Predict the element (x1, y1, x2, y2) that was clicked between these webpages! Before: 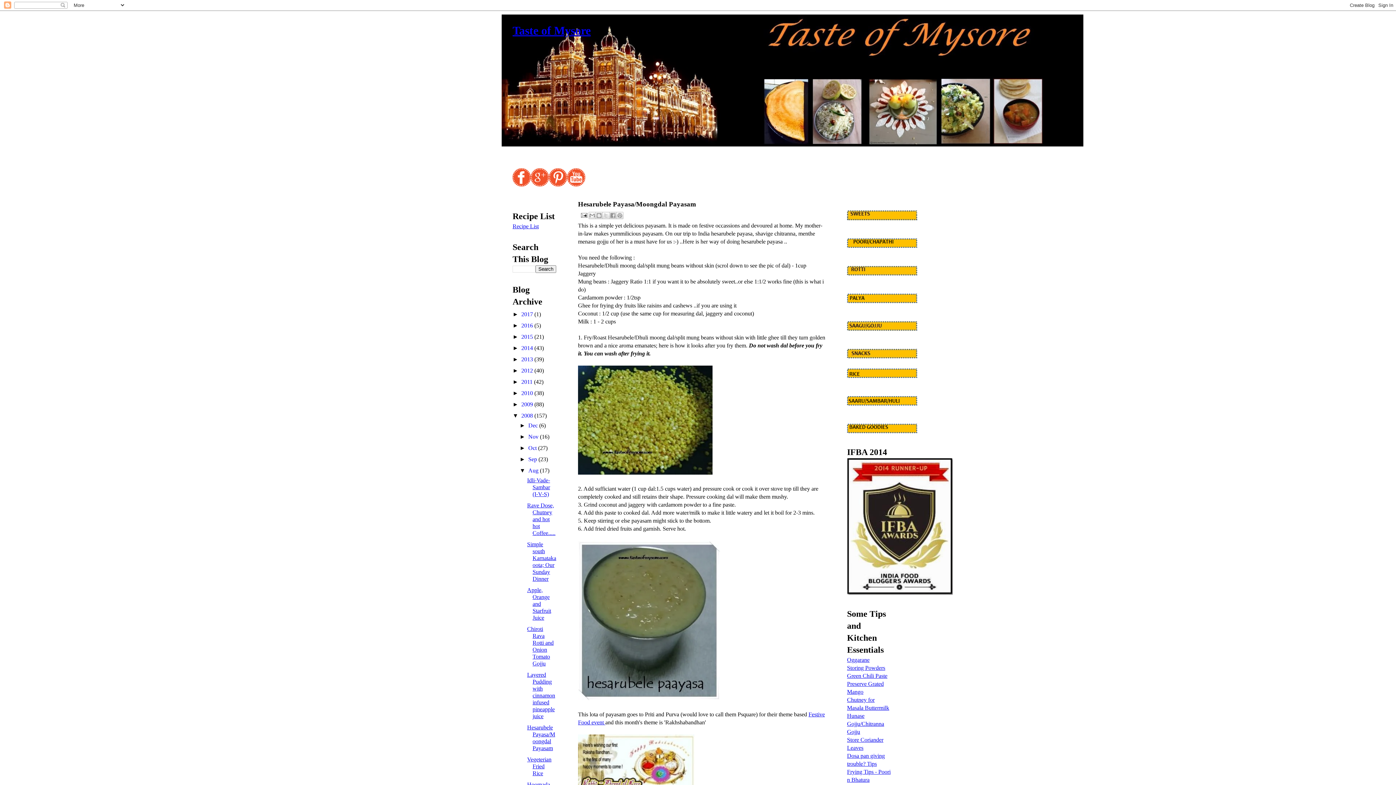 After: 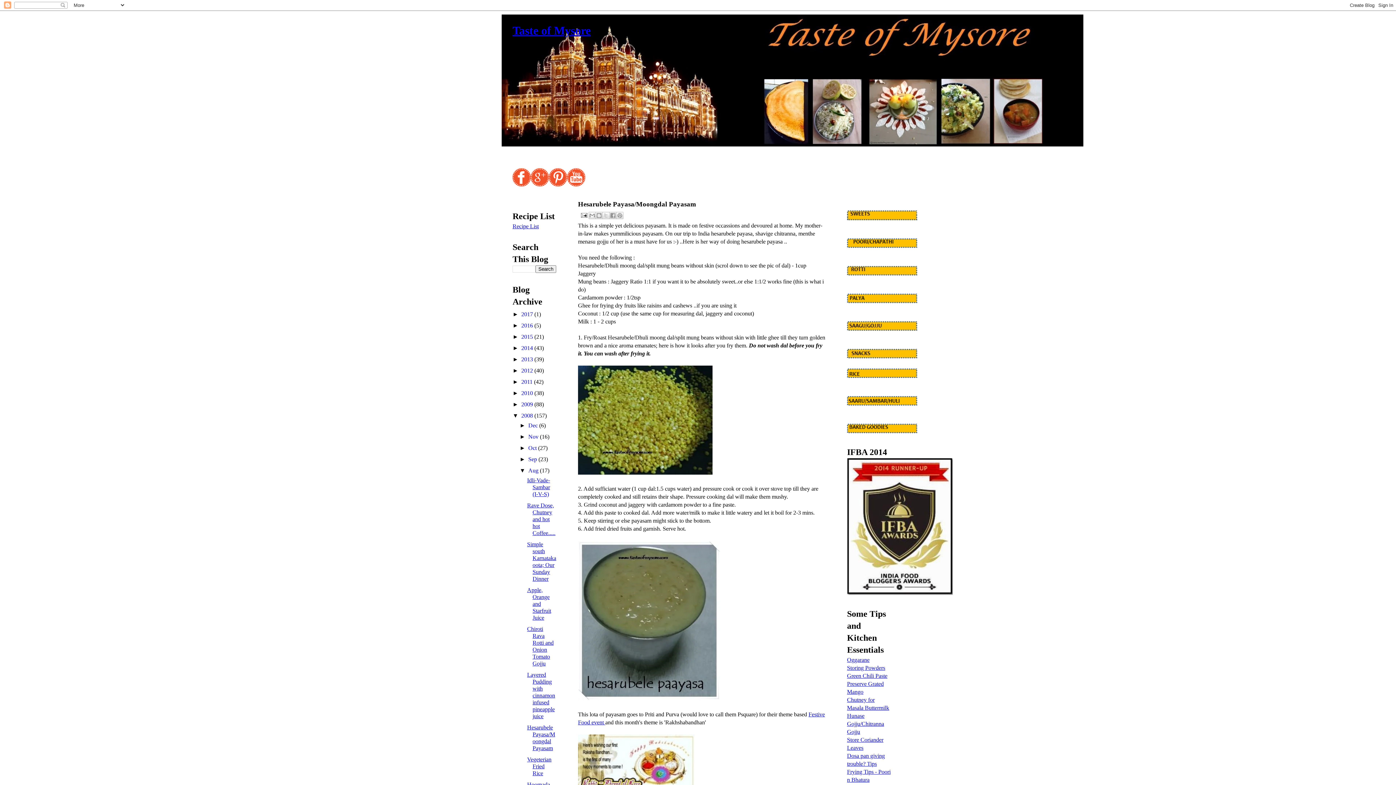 Action: bbox: (578, 469, 712, 476)